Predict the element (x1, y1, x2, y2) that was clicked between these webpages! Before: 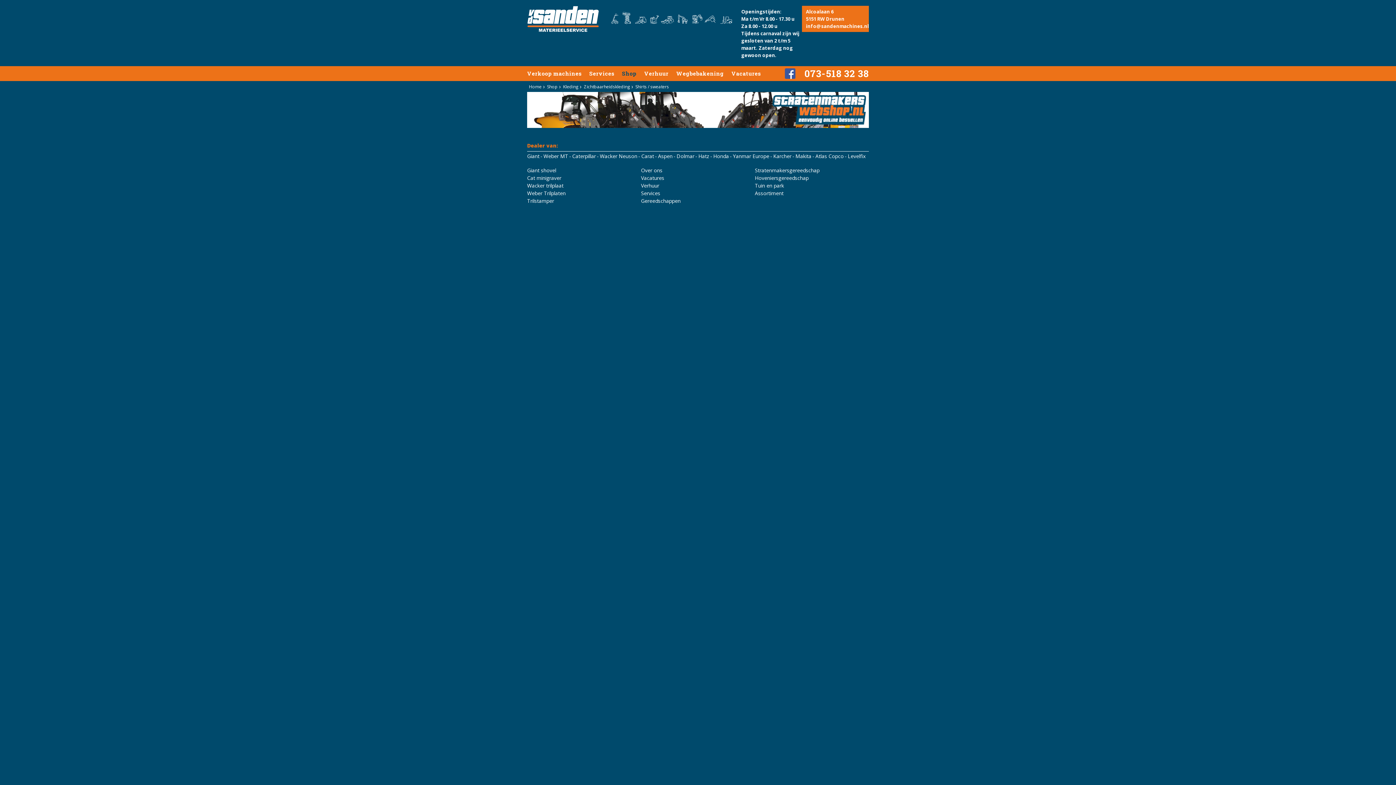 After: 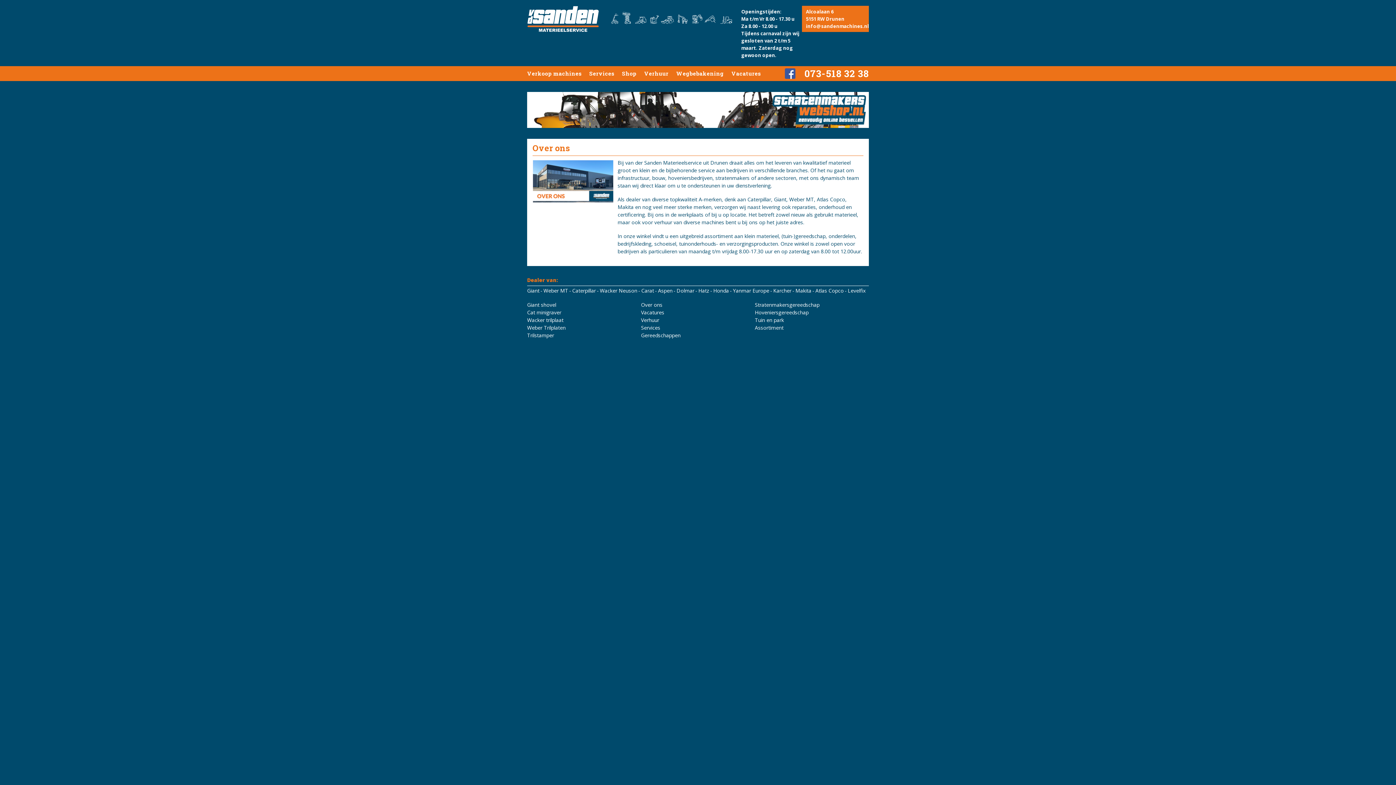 Action: bbox: (641, 166, 662, 173) label: Over ons